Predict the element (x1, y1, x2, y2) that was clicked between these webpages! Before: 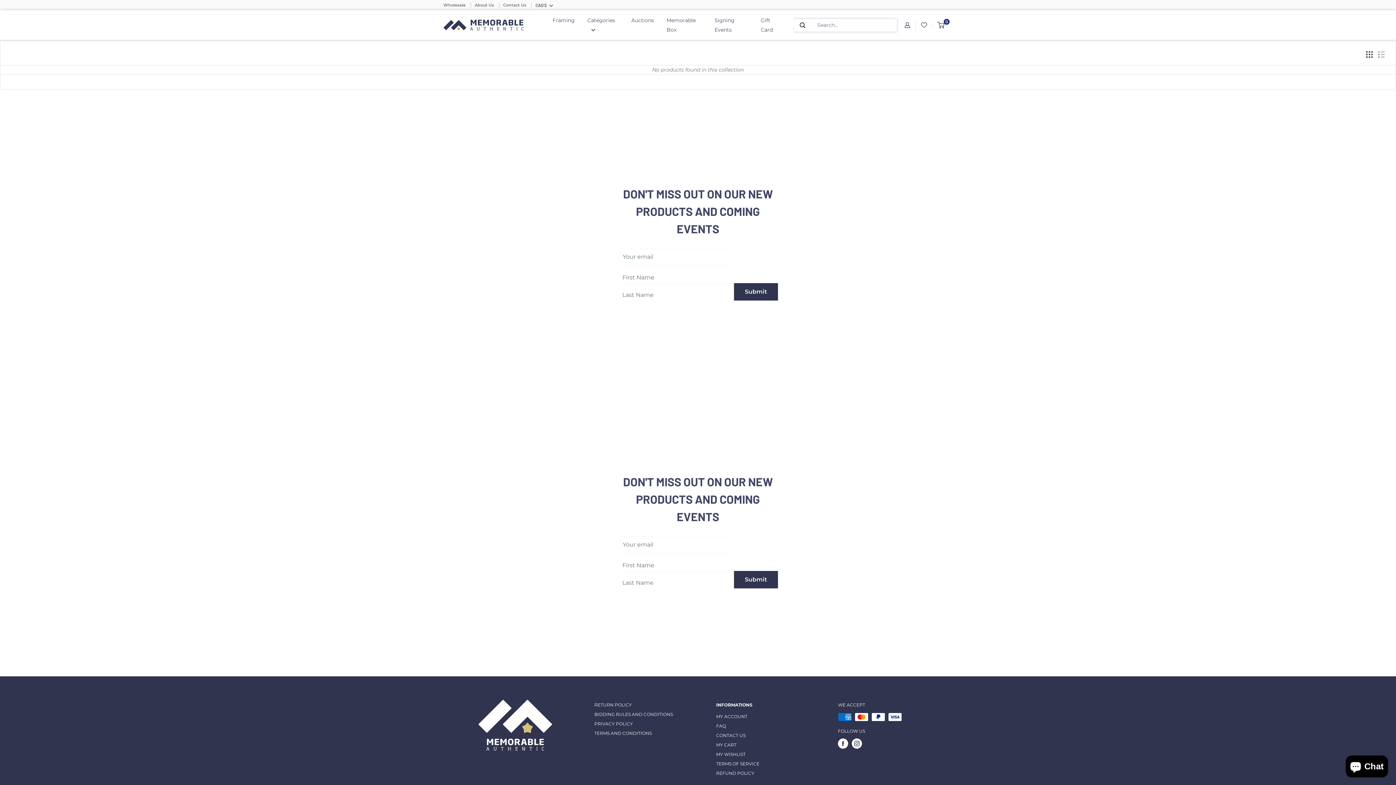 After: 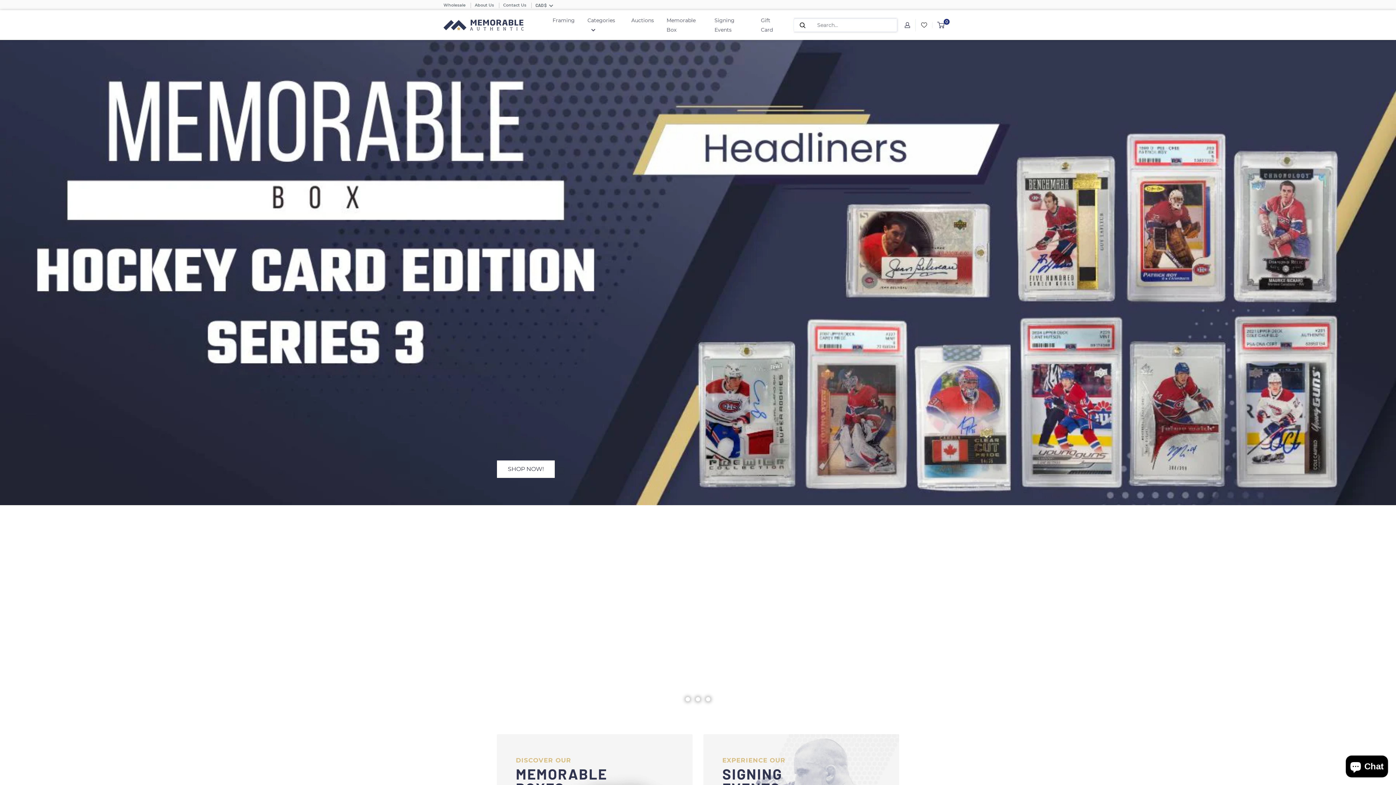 Action: bbox: (443, 19, 523, 30)